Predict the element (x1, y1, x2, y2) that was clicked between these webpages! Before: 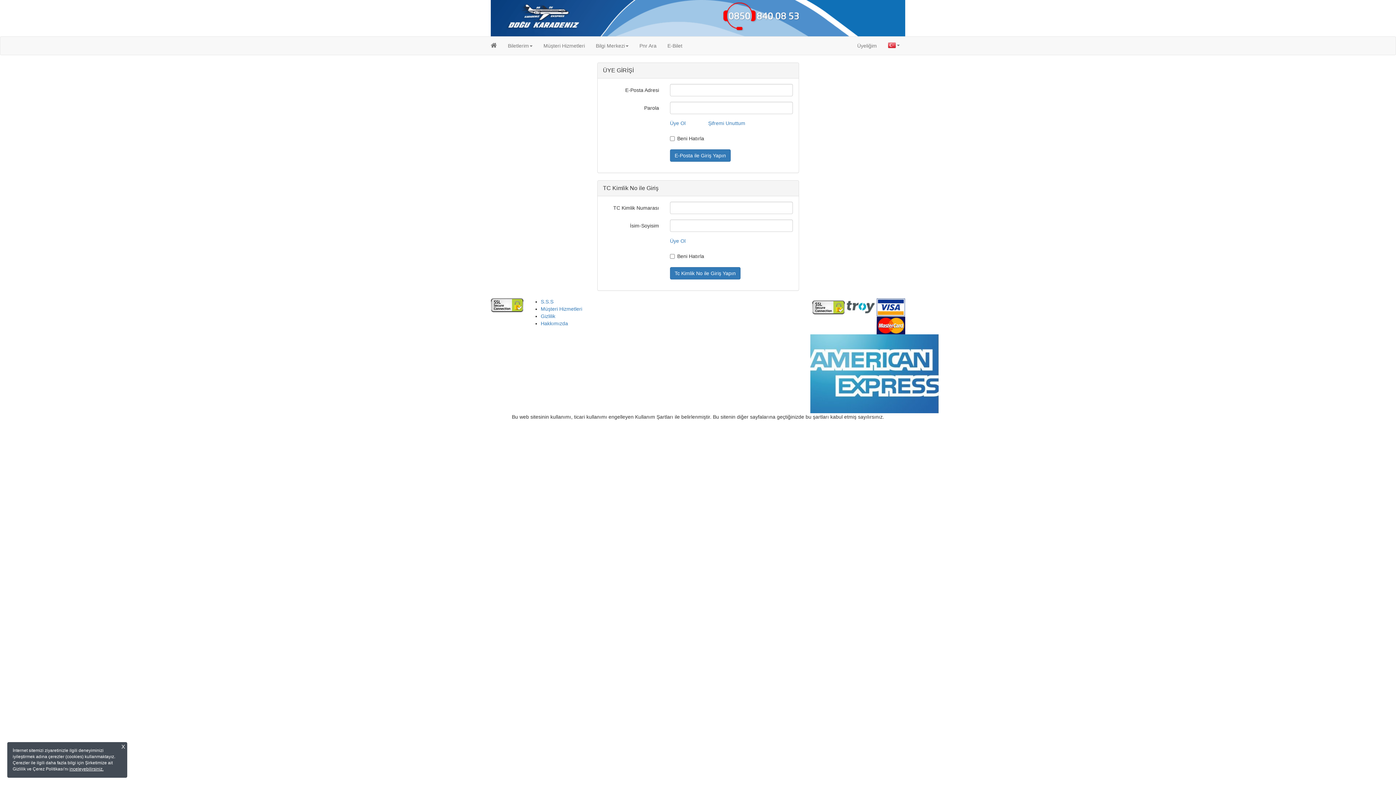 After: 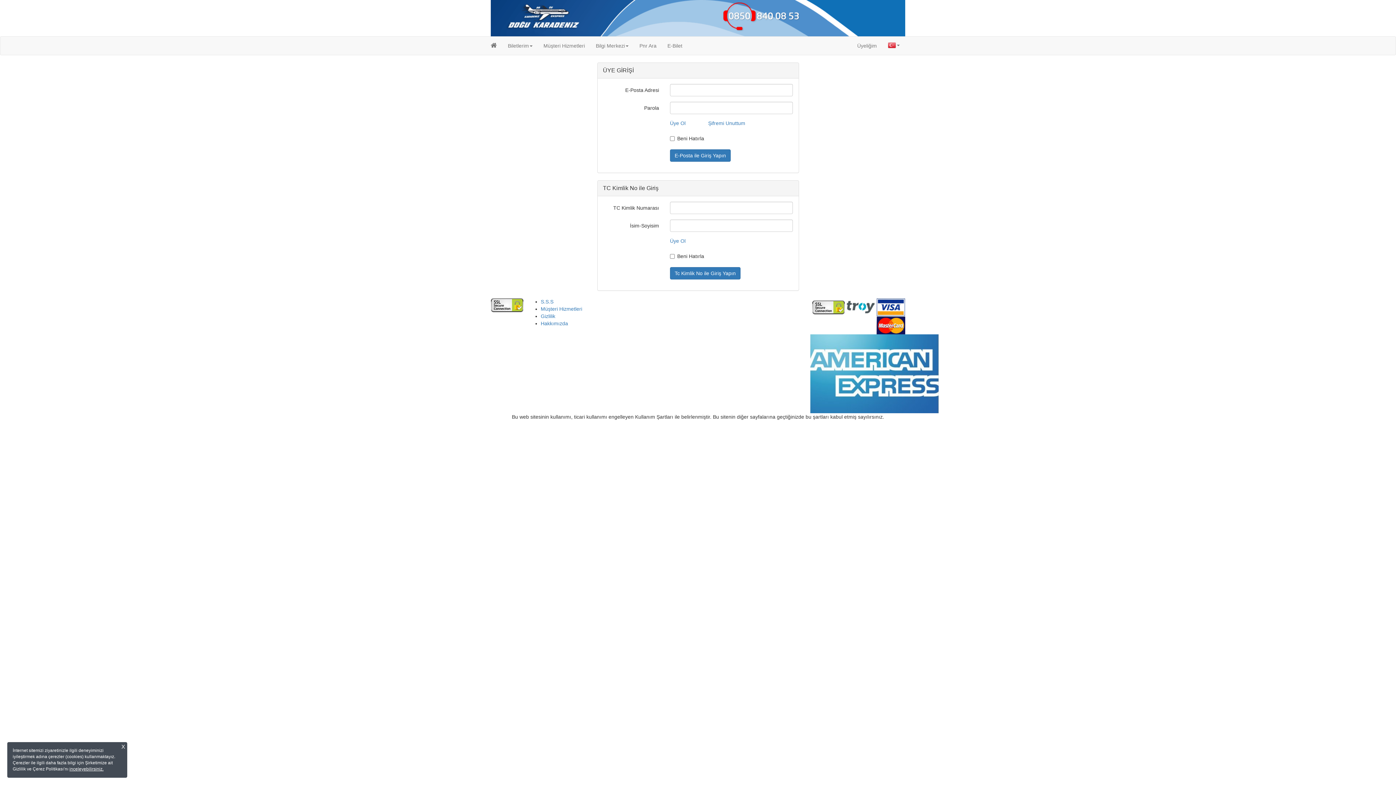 Action: bbox: (876, 322, 905, 327)